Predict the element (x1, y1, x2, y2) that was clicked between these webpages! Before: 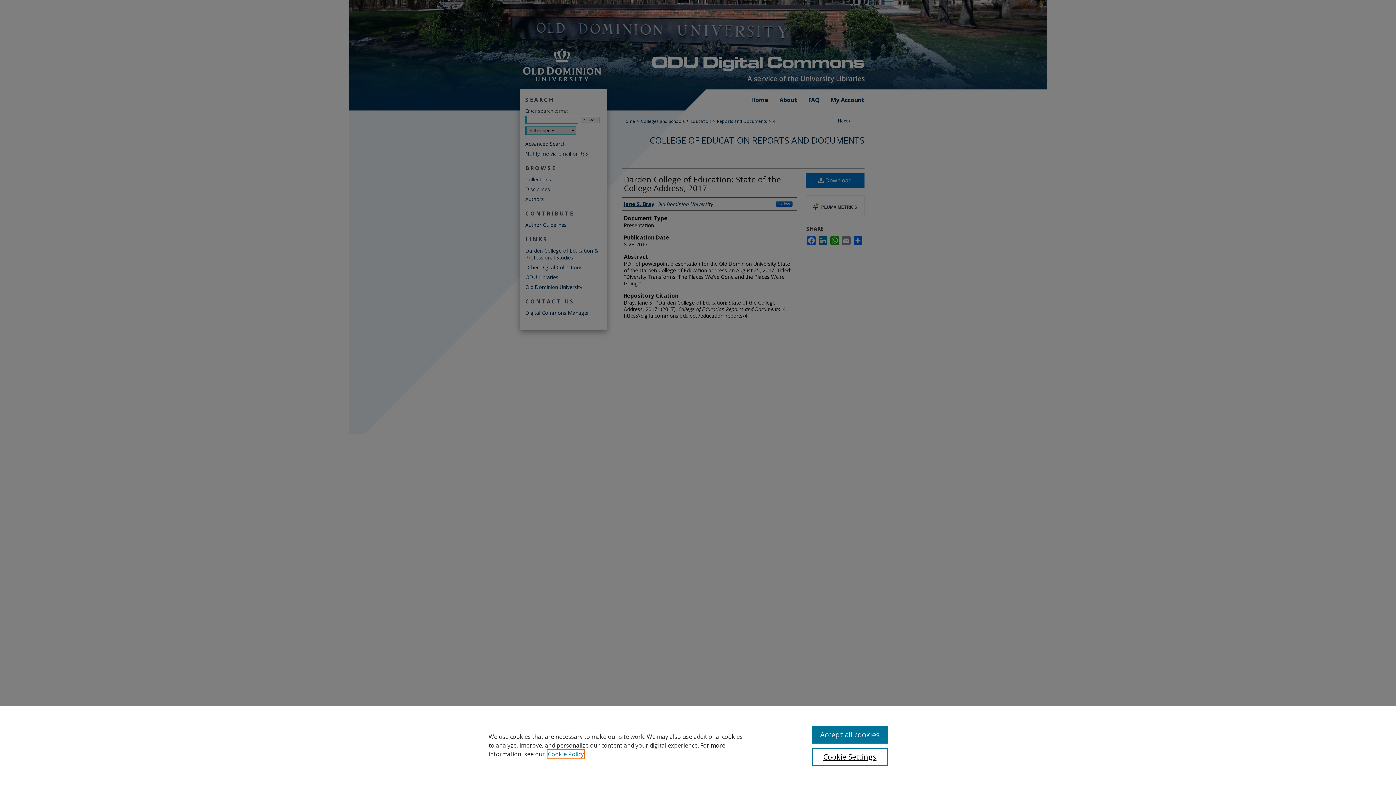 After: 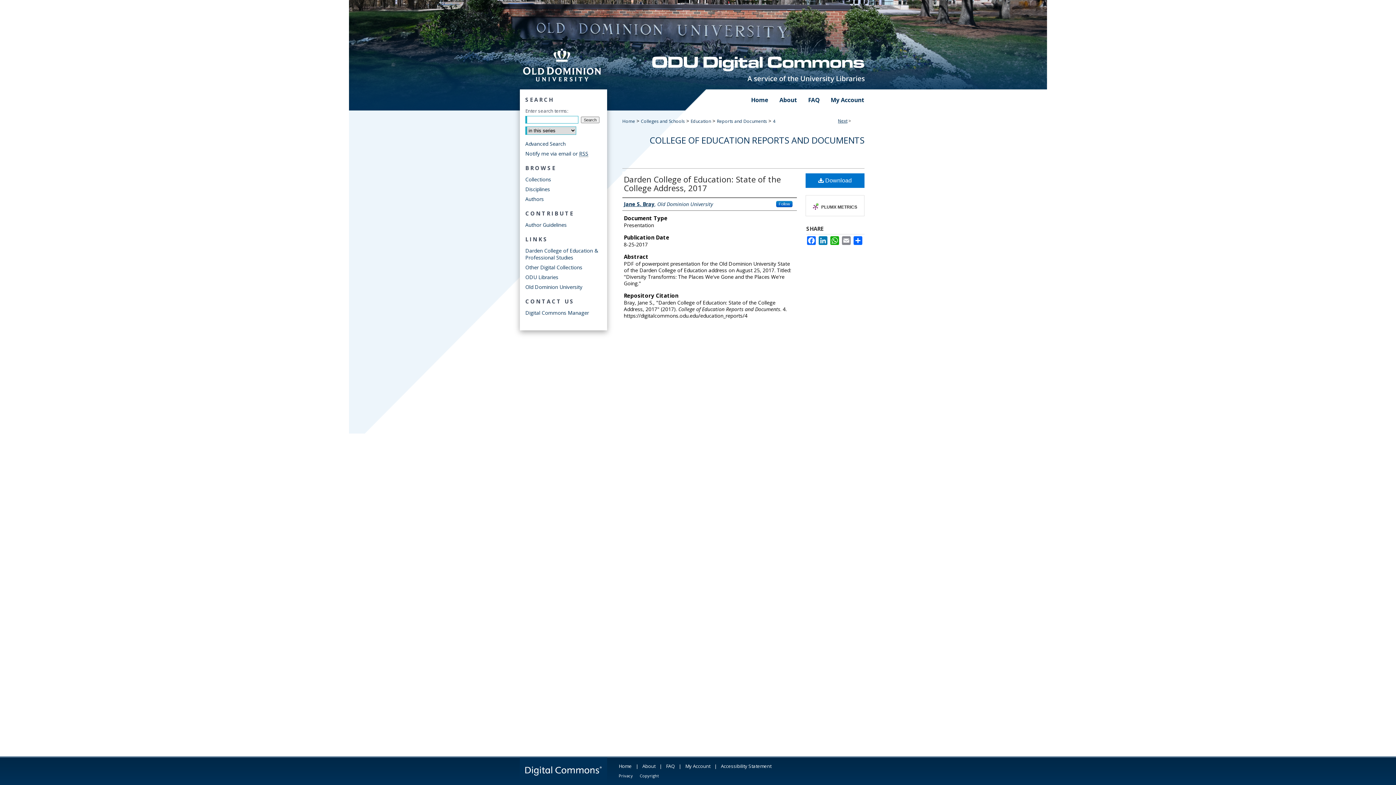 Action: label: Accept all cookies bbox: (812, 726, 887, 744)